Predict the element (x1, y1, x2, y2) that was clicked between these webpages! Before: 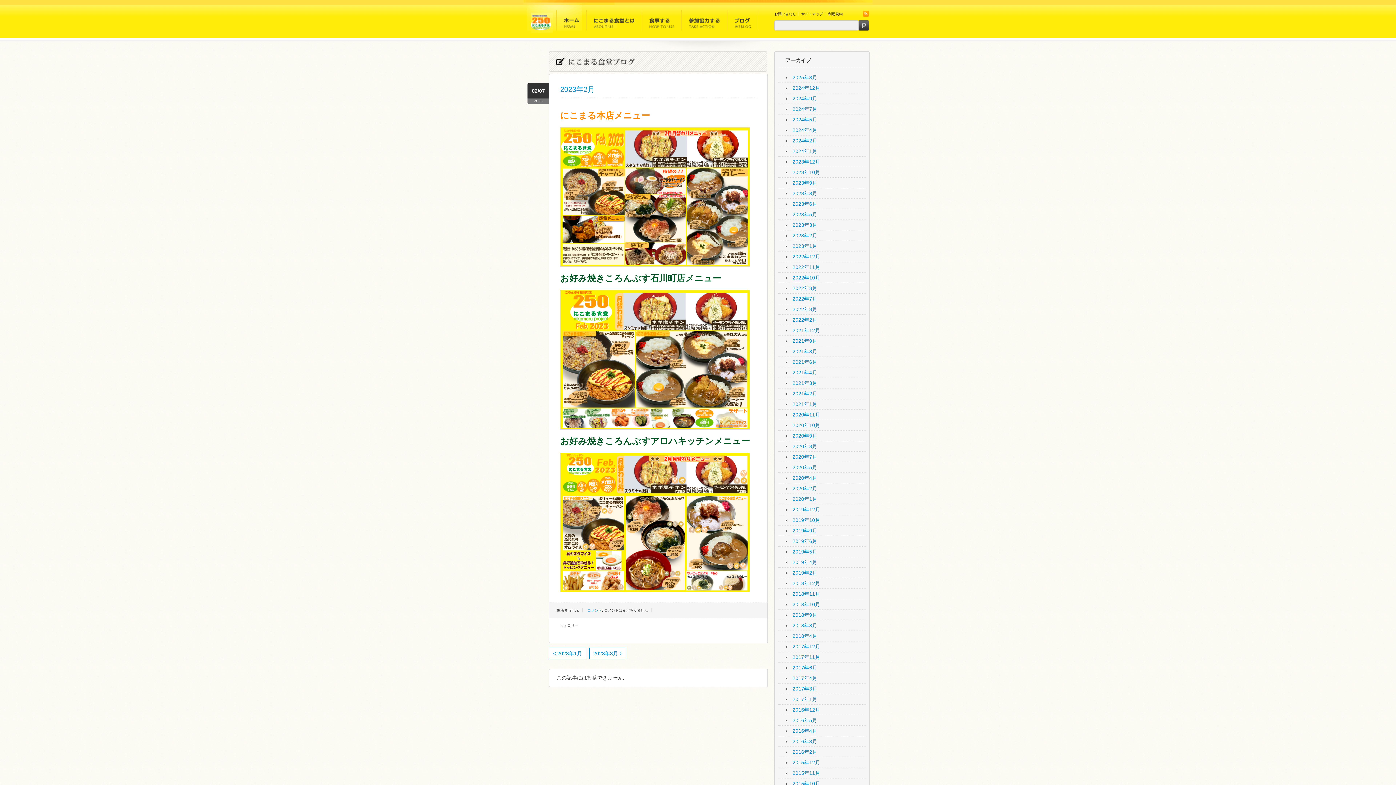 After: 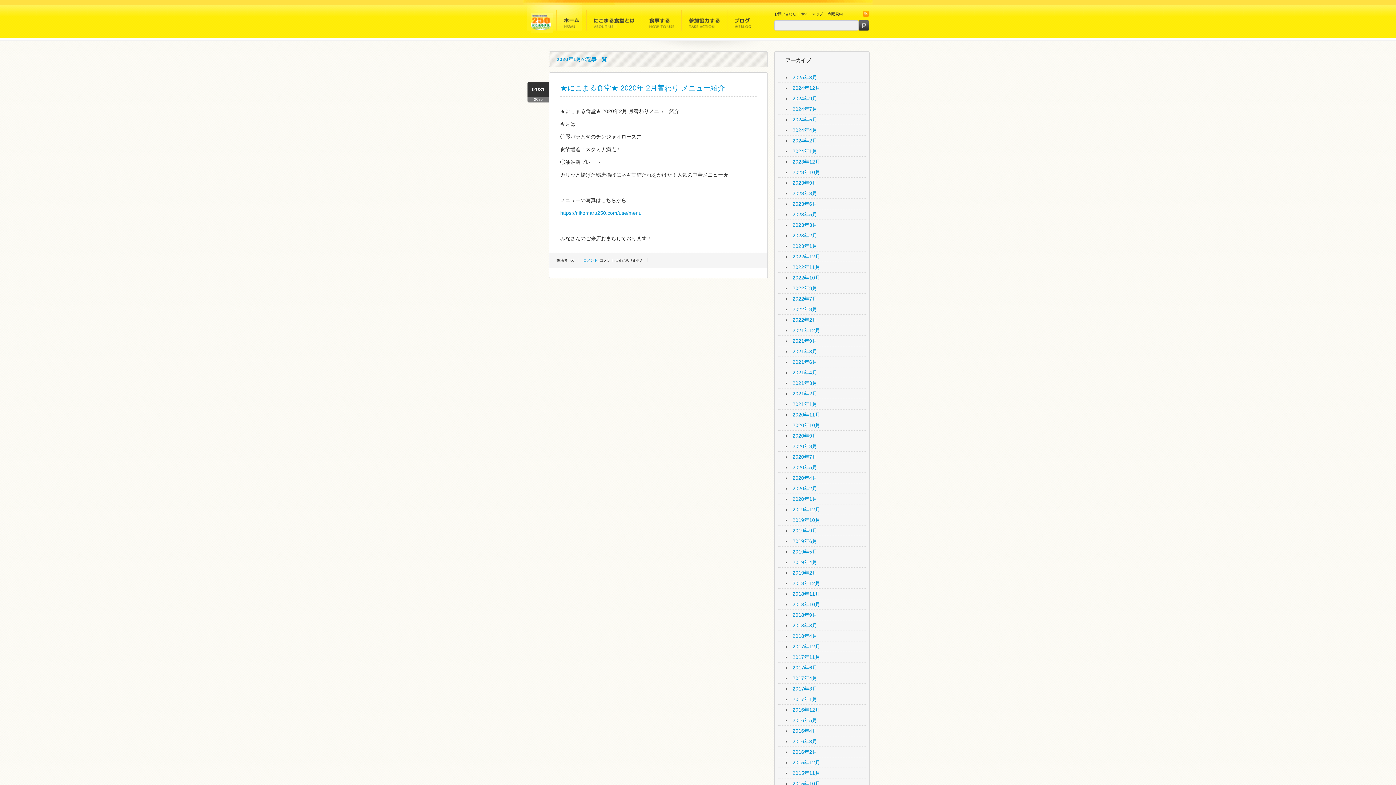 Action: bbox: (792, 496, 817, 502) label: 2020年1月